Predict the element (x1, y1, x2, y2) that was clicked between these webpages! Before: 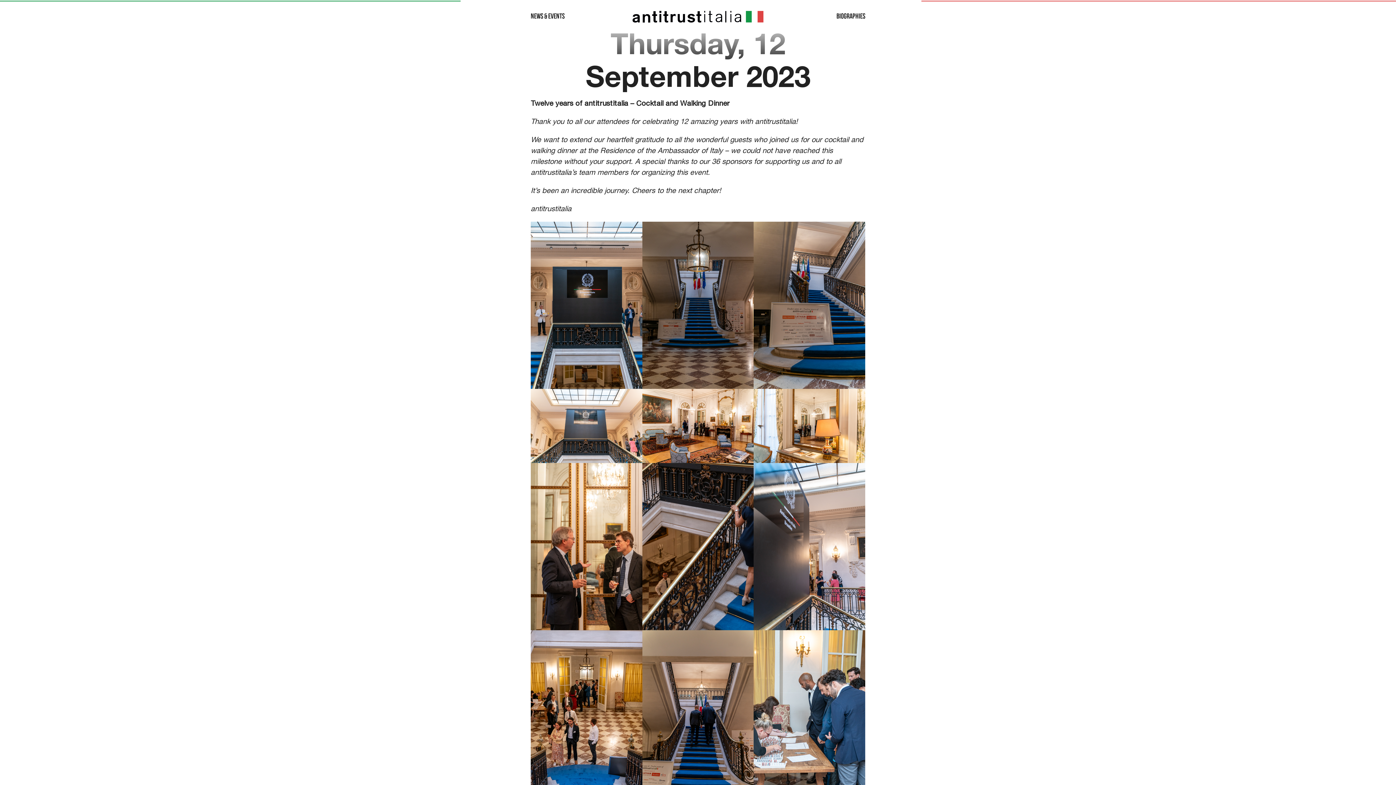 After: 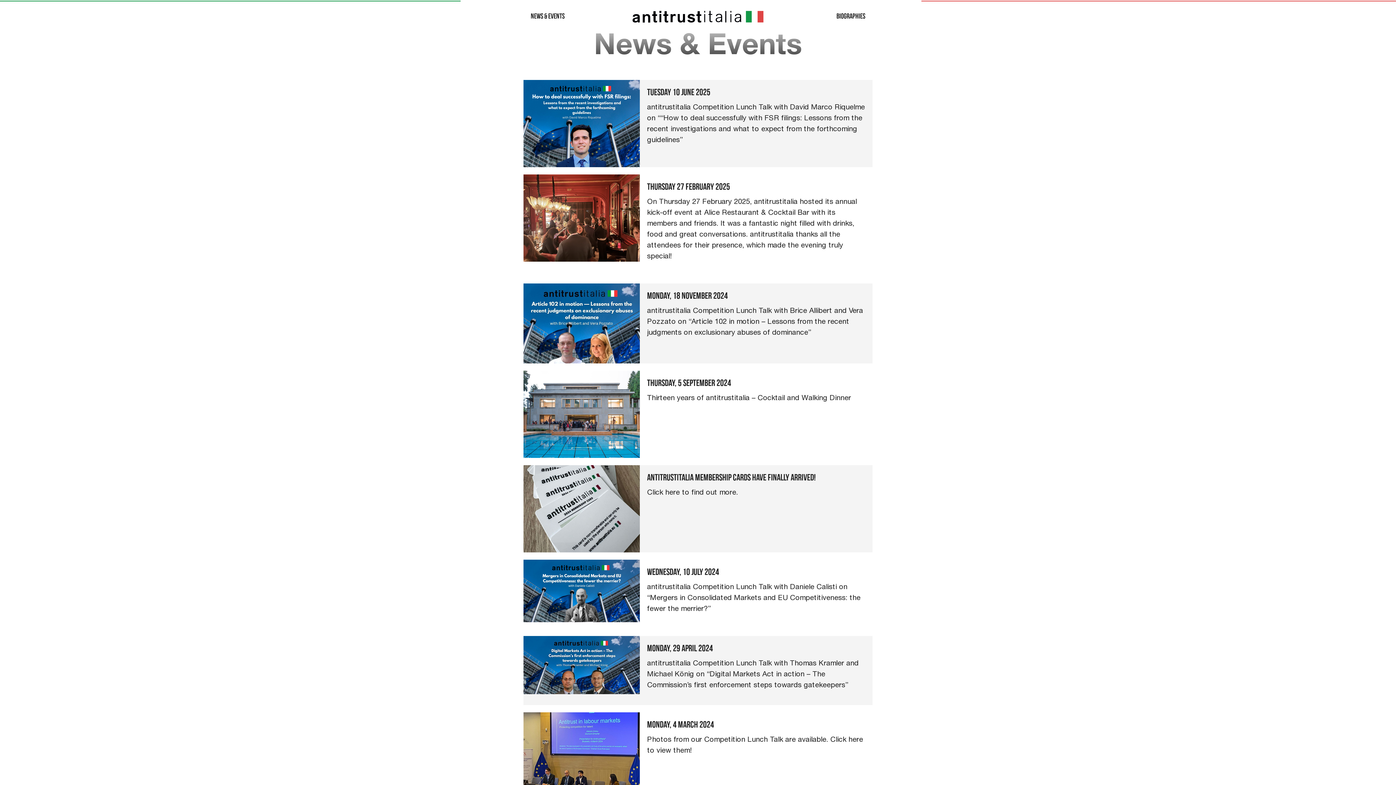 Action: bbox: (530, 12, 564, 20) label: News & Events